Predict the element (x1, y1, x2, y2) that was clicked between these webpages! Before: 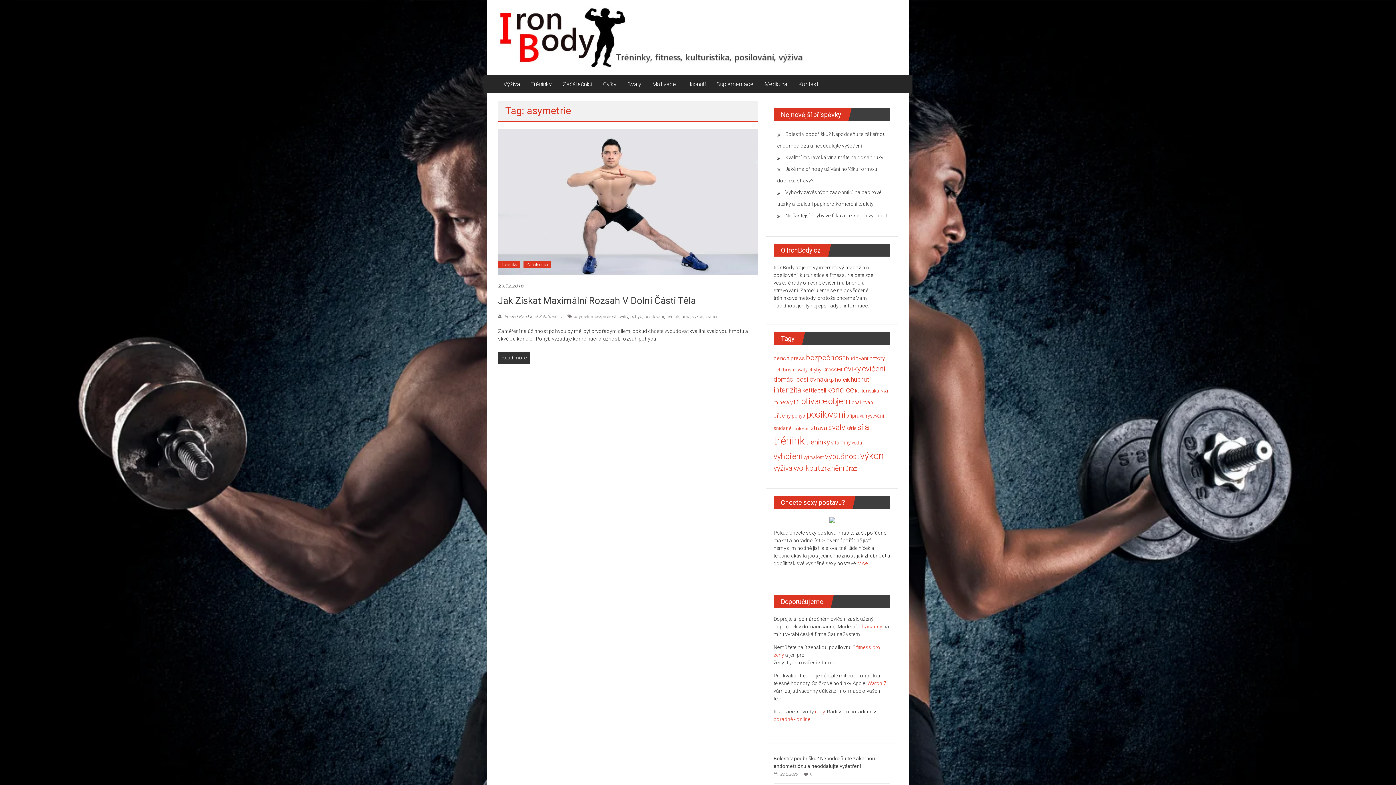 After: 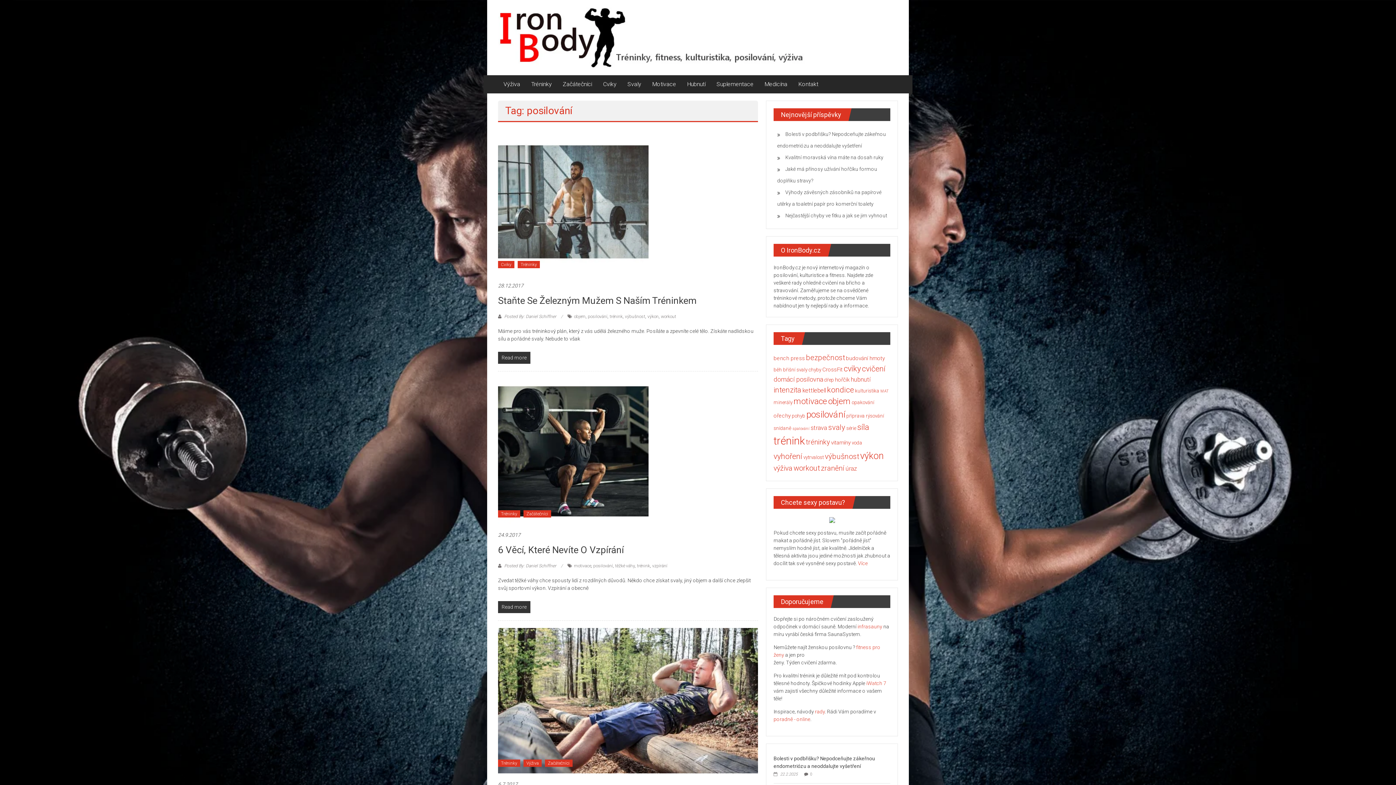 Action: label: posilování bbox: (644, 314, 664, 319)